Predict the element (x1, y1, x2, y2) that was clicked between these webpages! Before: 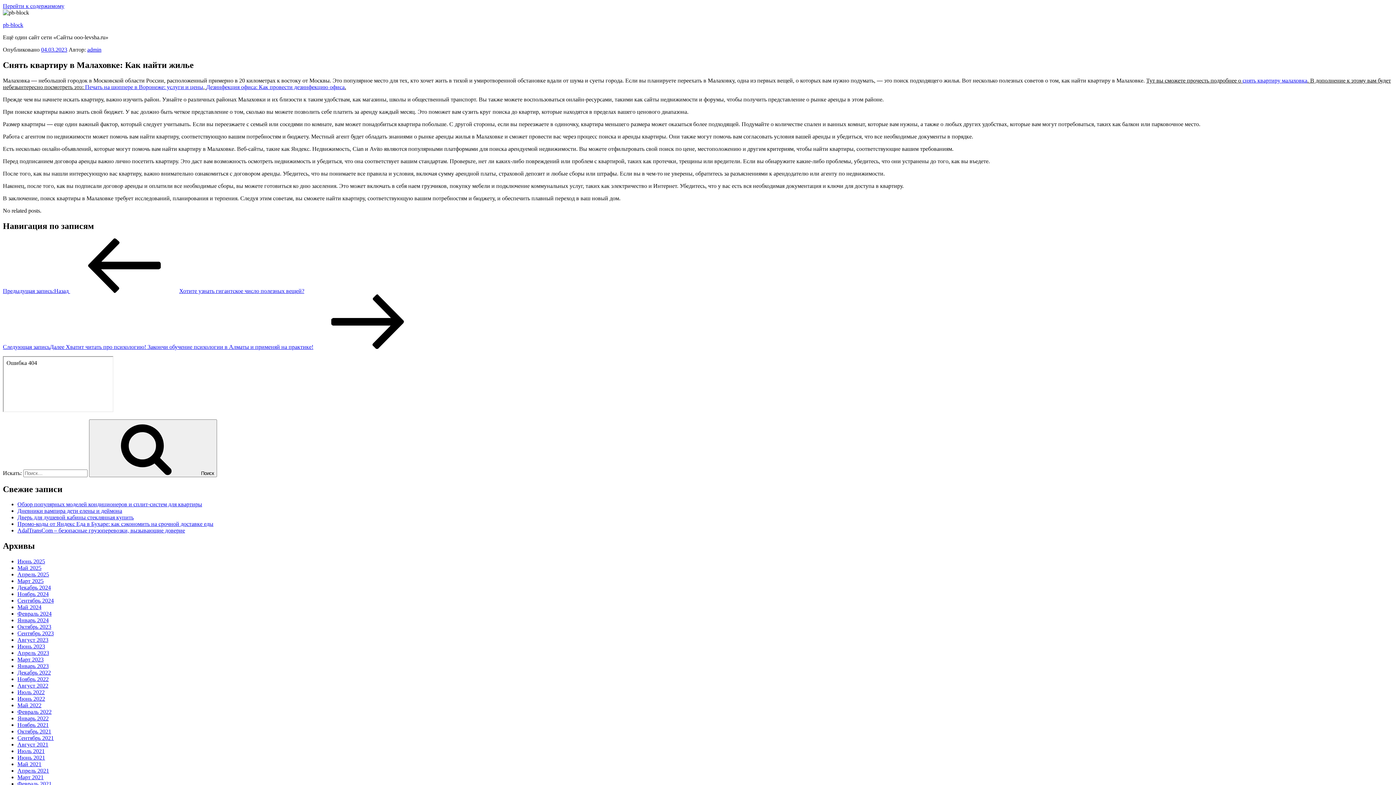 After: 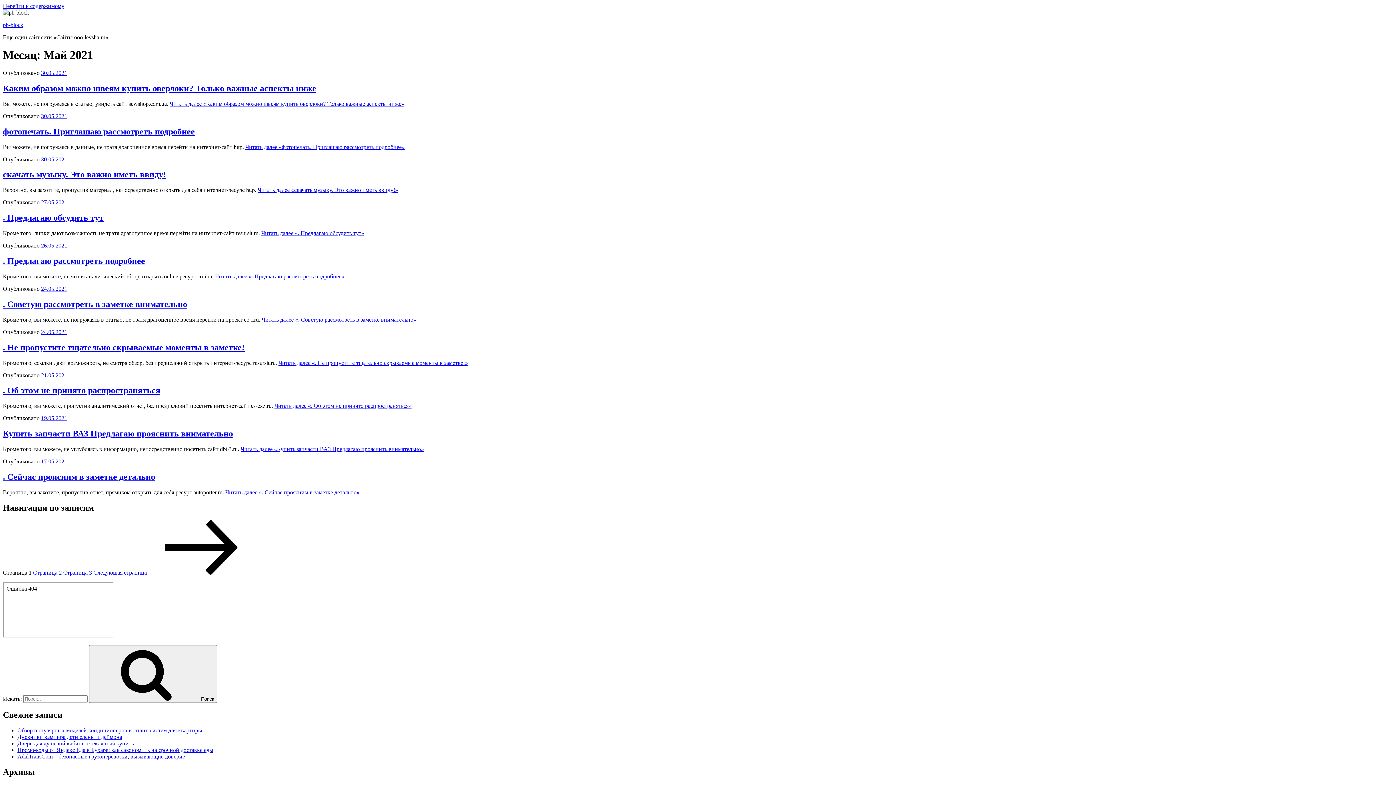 Action: bbox: (17, 761, 41, 767) label: Май 2021